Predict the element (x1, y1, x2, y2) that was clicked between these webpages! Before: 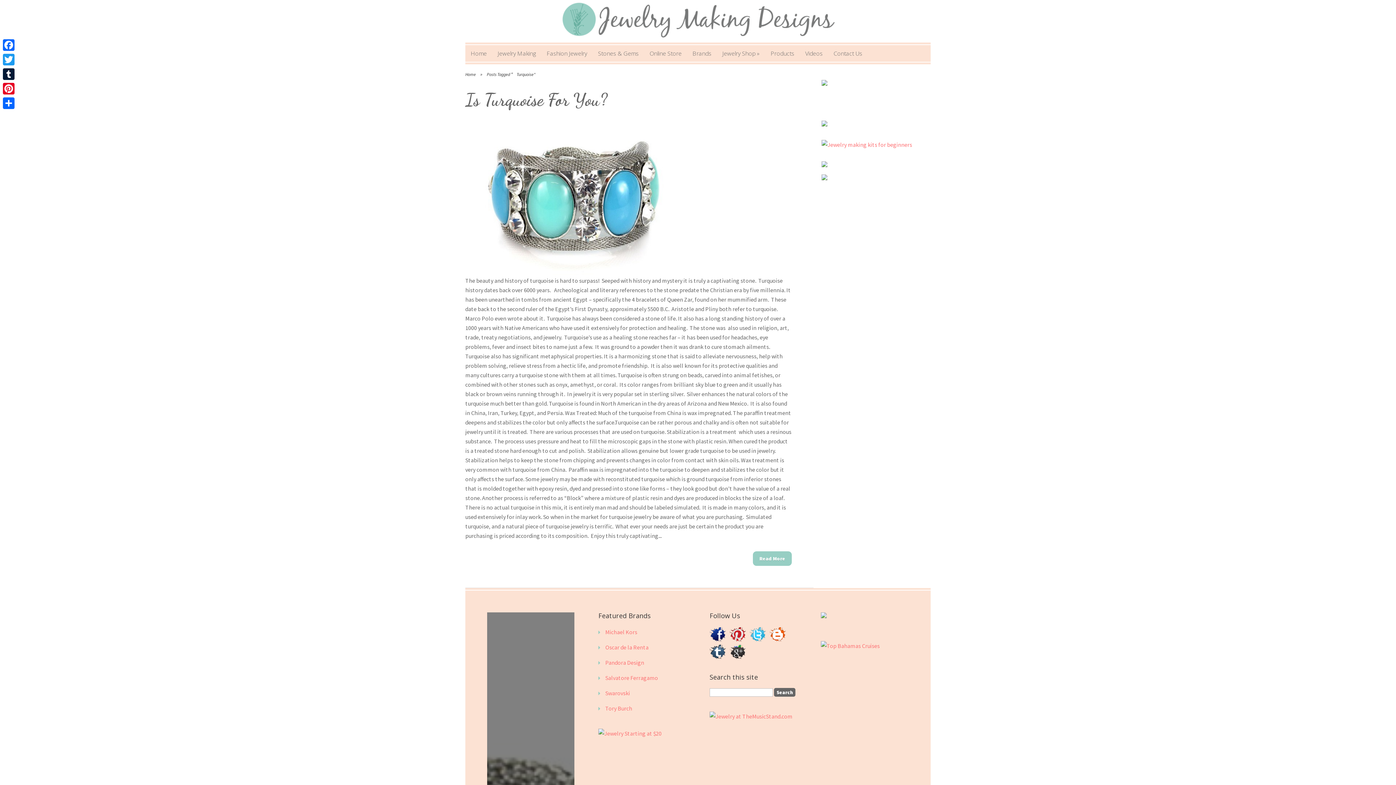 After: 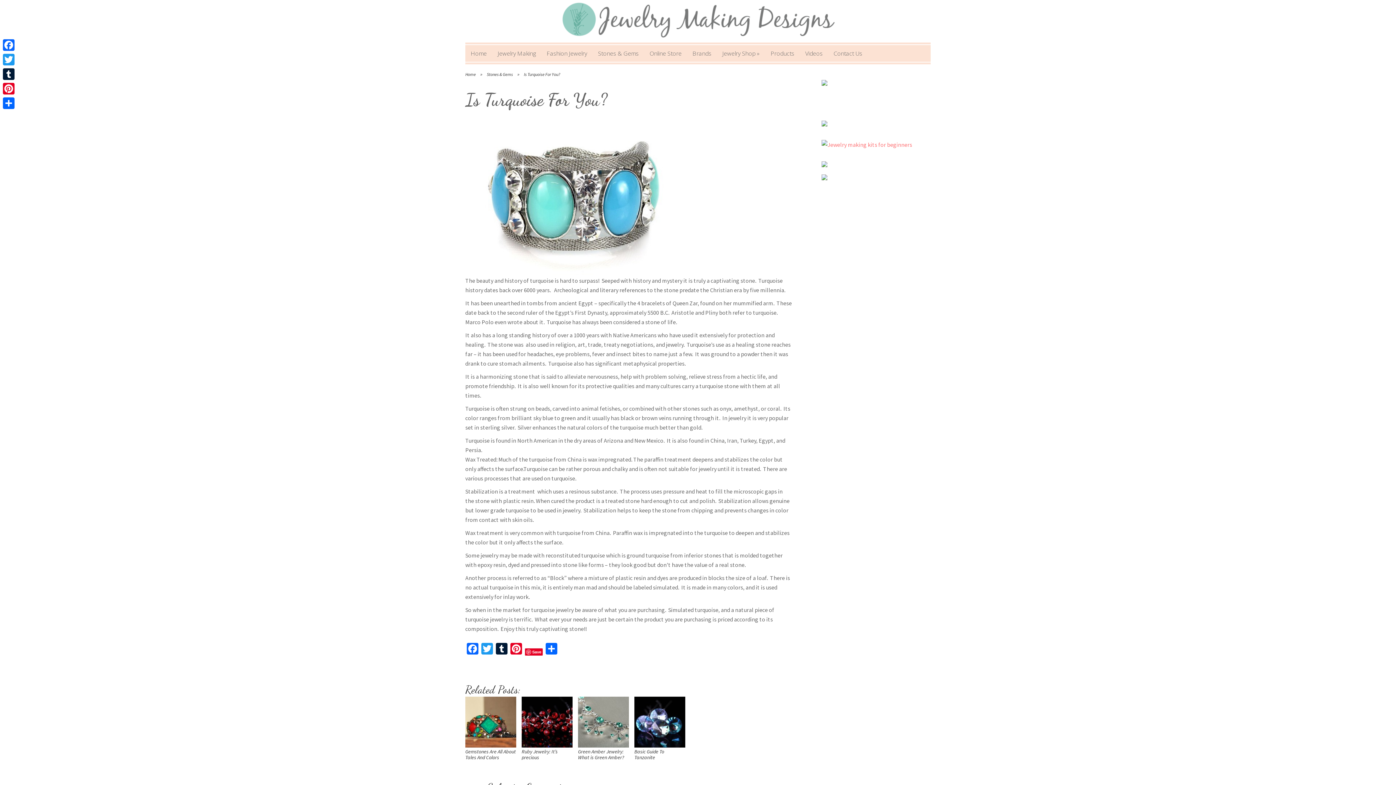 Action: bbox: (753, 551, 792, 566) label: Read More